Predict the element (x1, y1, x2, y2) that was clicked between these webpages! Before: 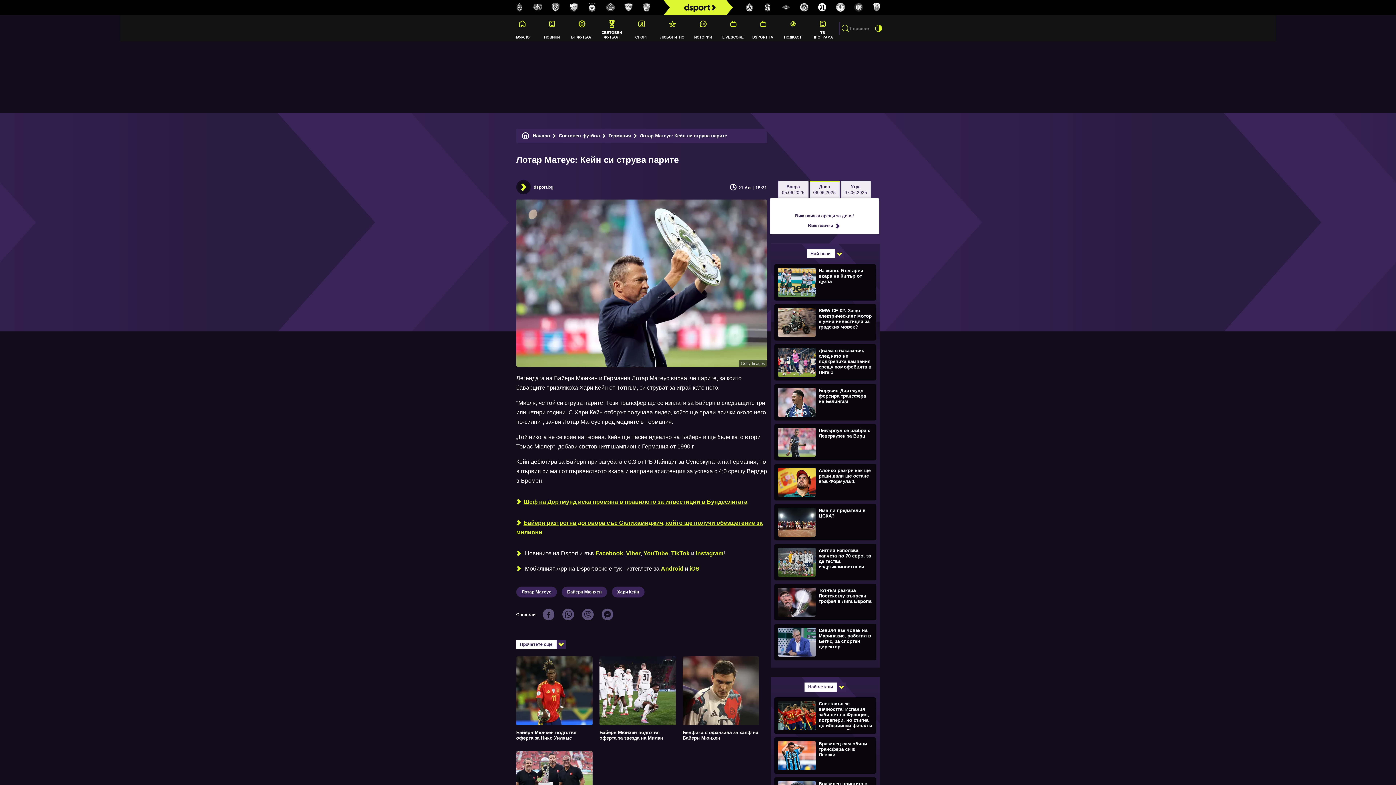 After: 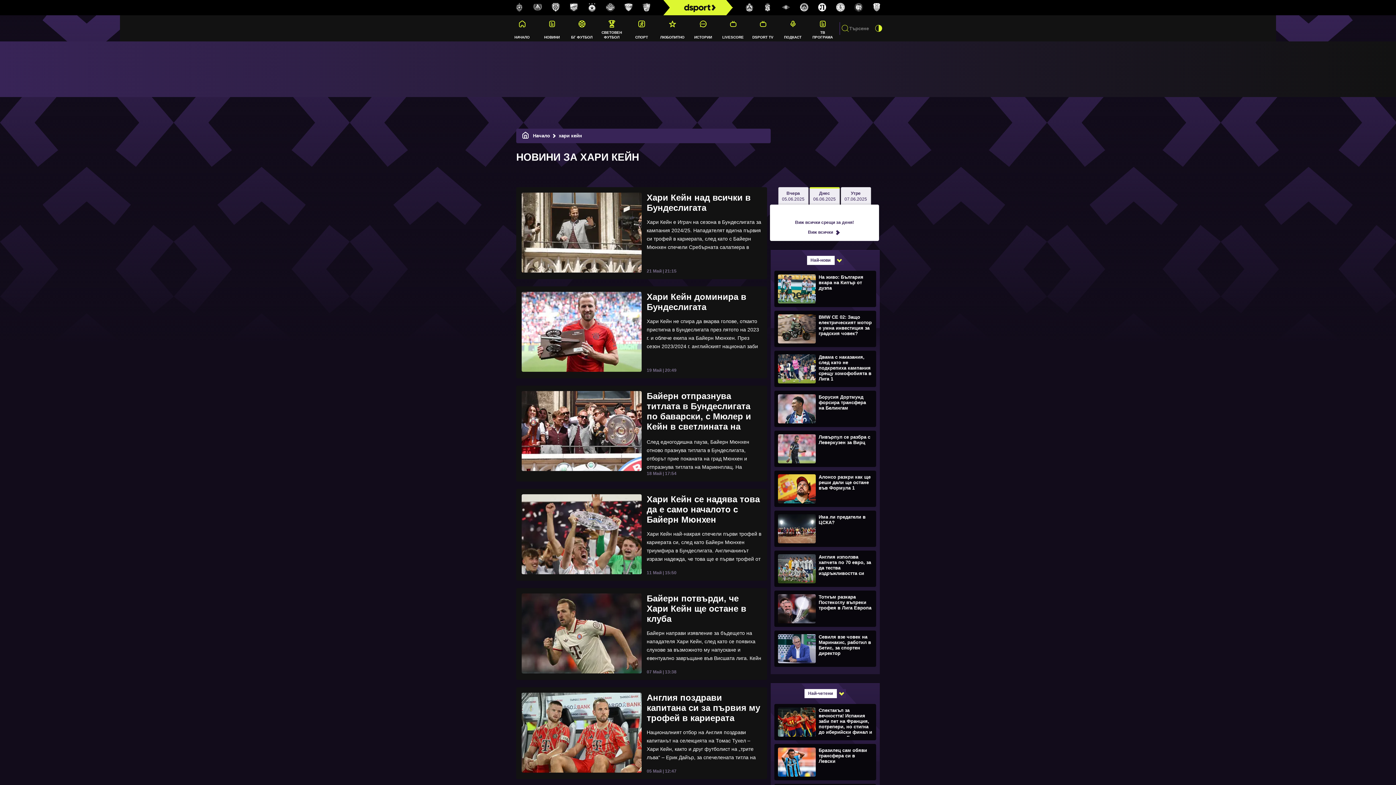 Action: label: Хари Кейн bbox: (612, 586, 644, 597)